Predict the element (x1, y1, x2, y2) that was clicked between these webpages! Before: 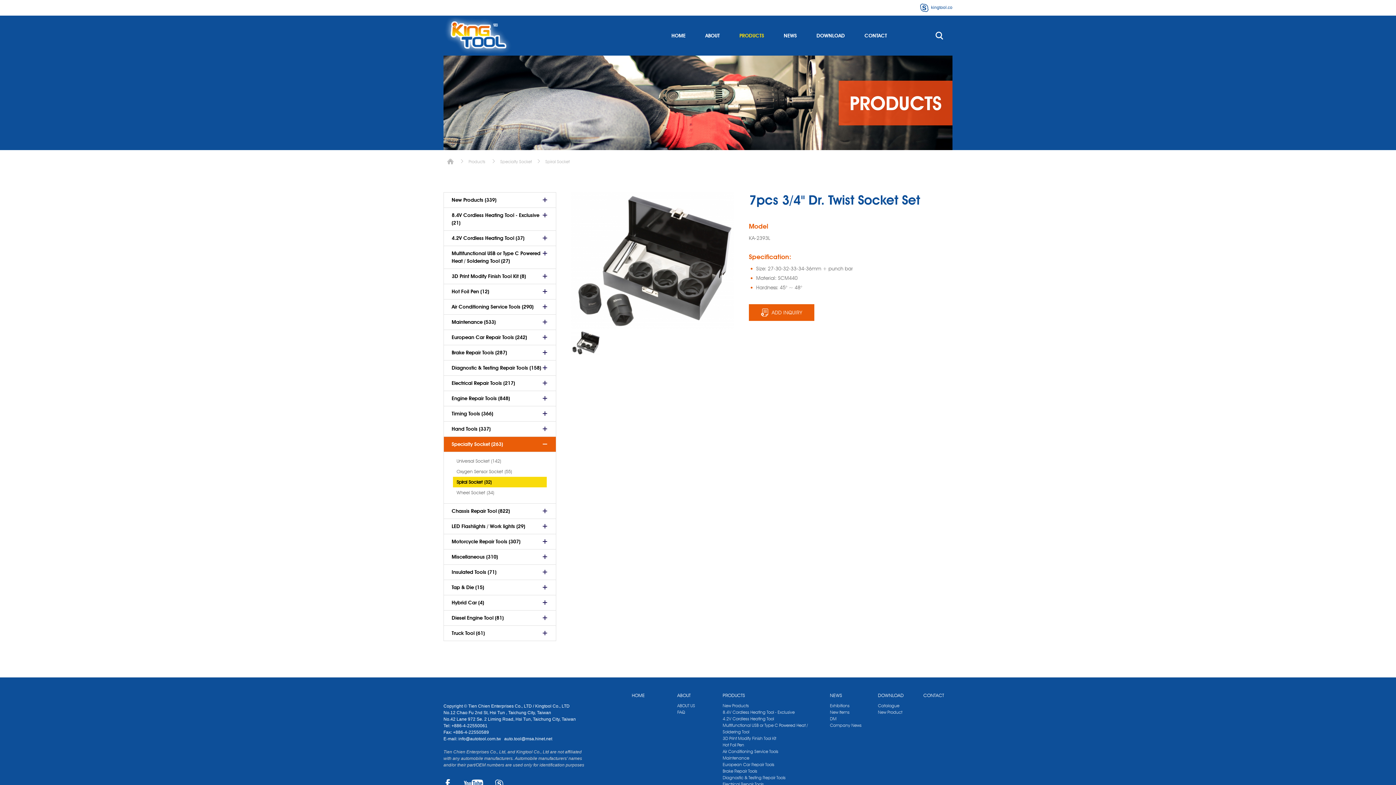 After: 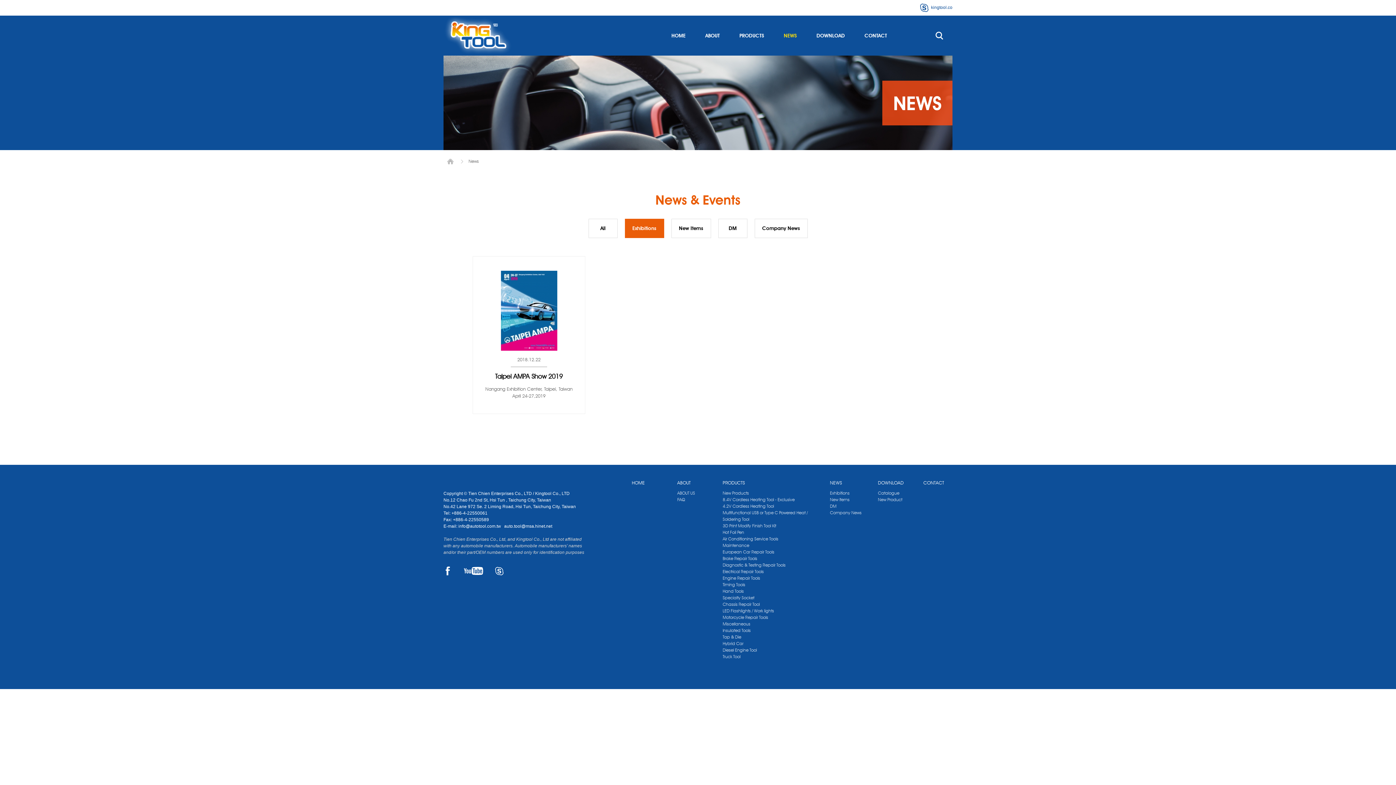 Action: label: Exhibitions bbox: (830, 702, 849, 709)